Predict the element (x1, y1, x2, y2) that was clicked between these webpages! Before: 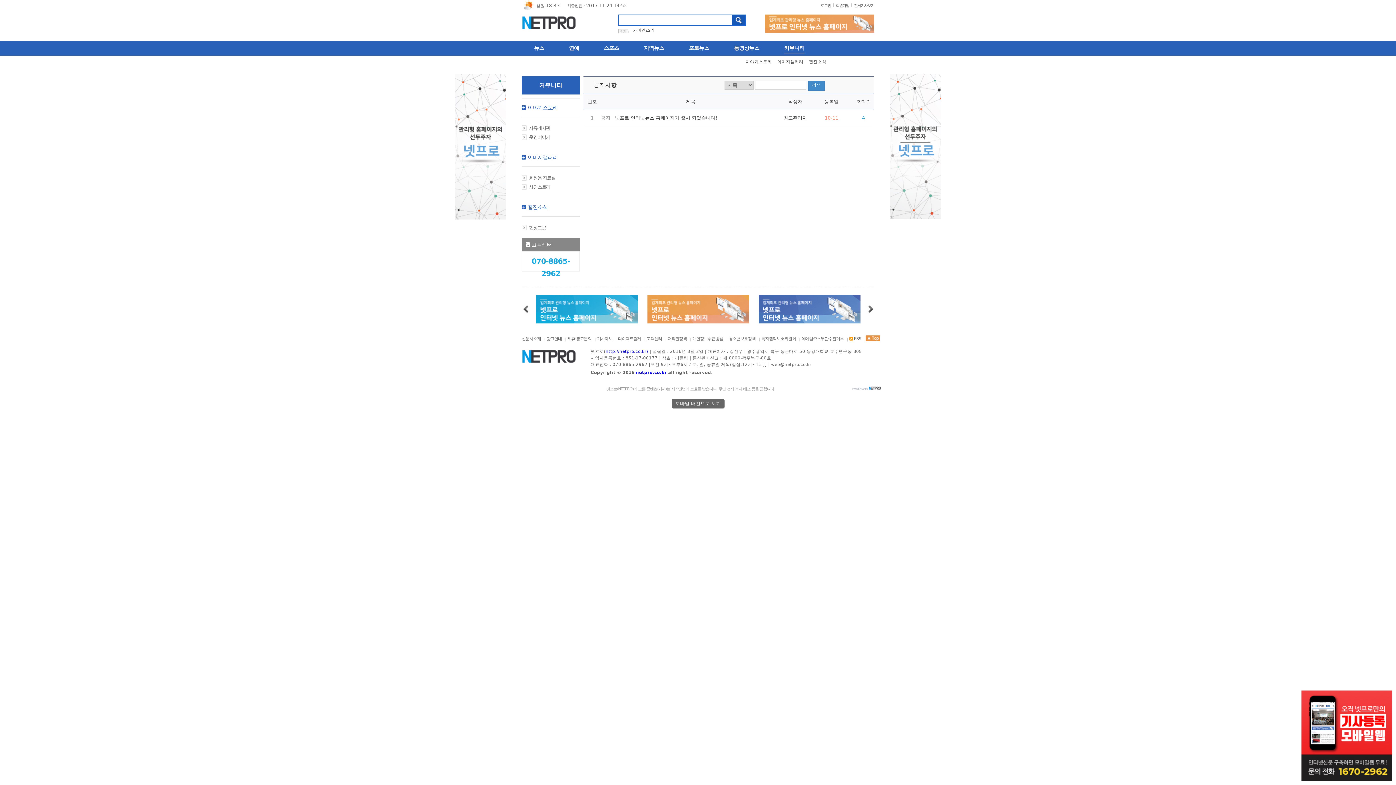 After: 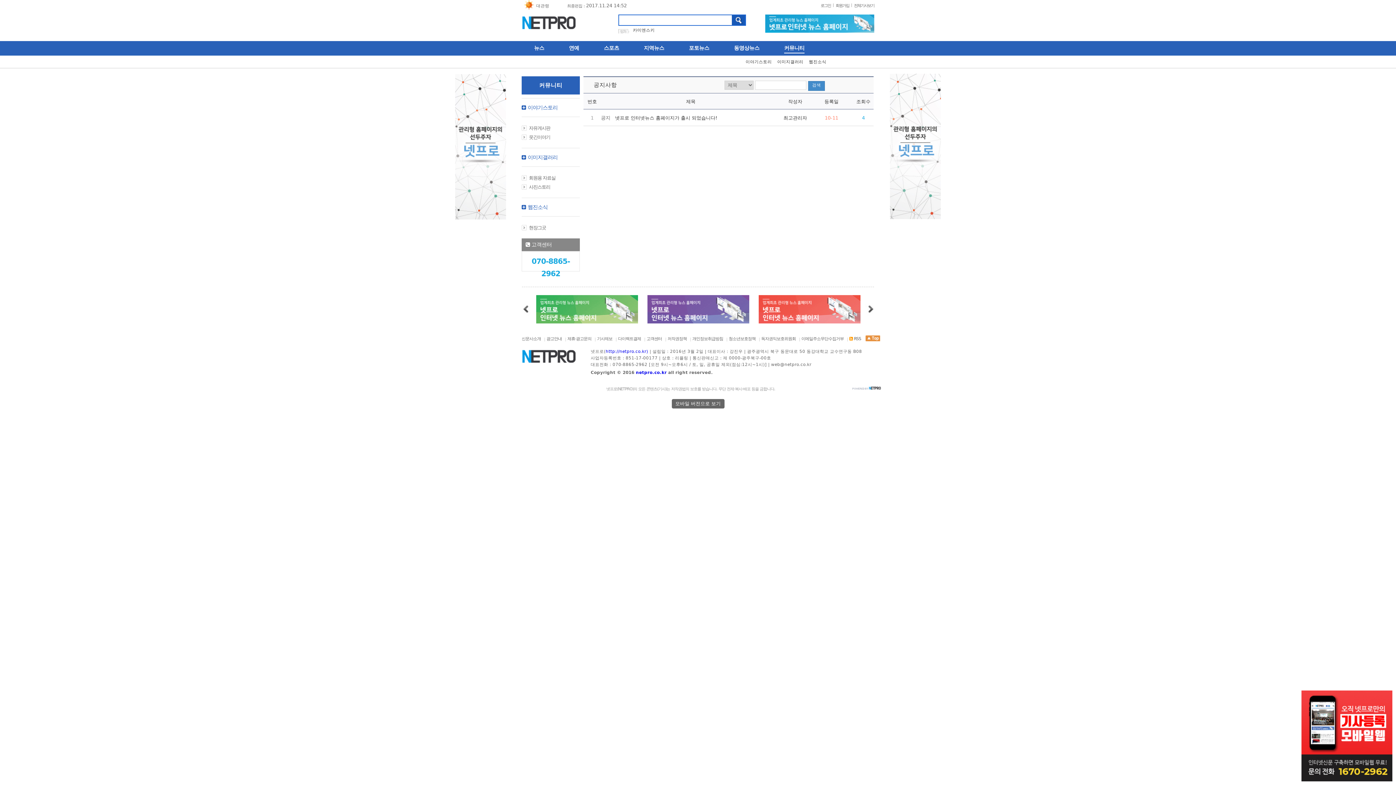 Action: label: netpro.co.kr bbox: (636, 370, 666, 375)